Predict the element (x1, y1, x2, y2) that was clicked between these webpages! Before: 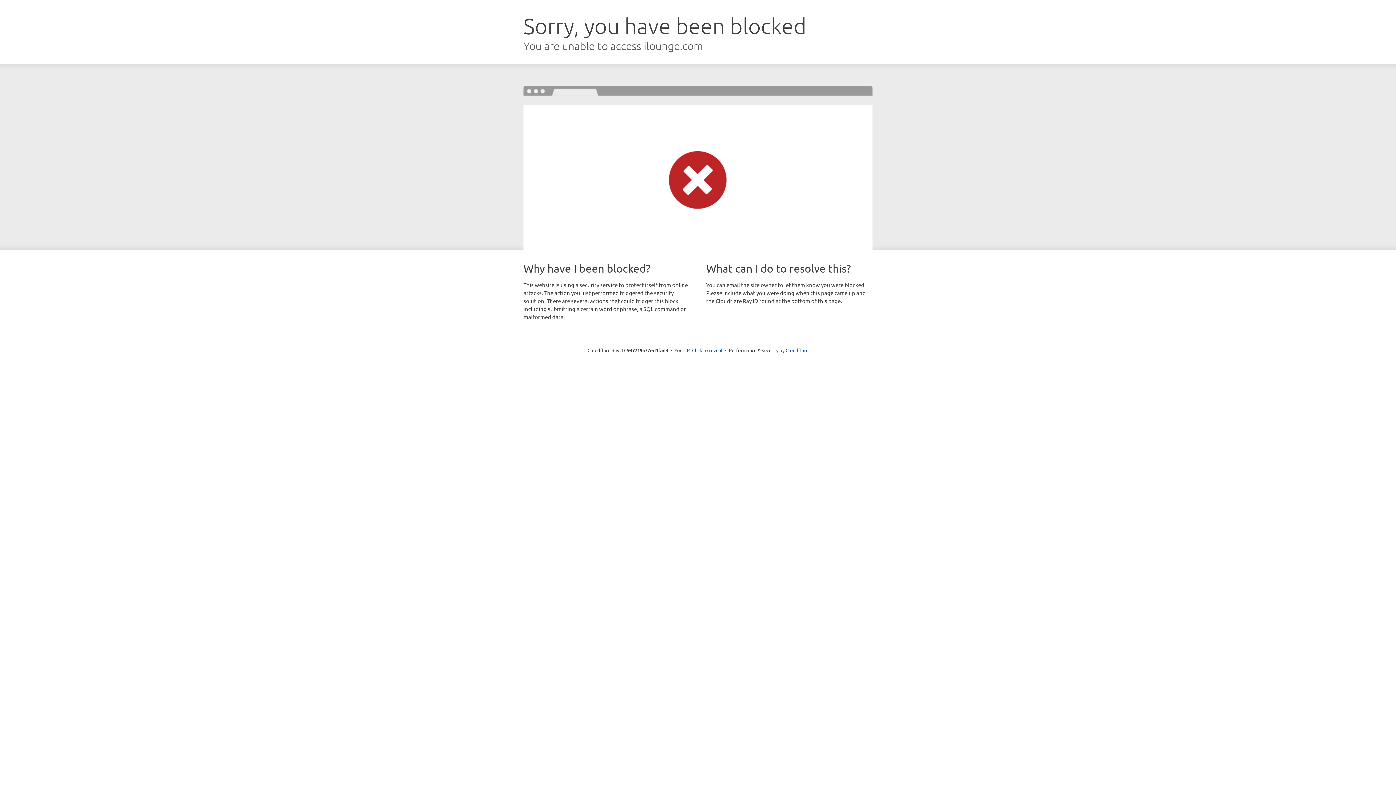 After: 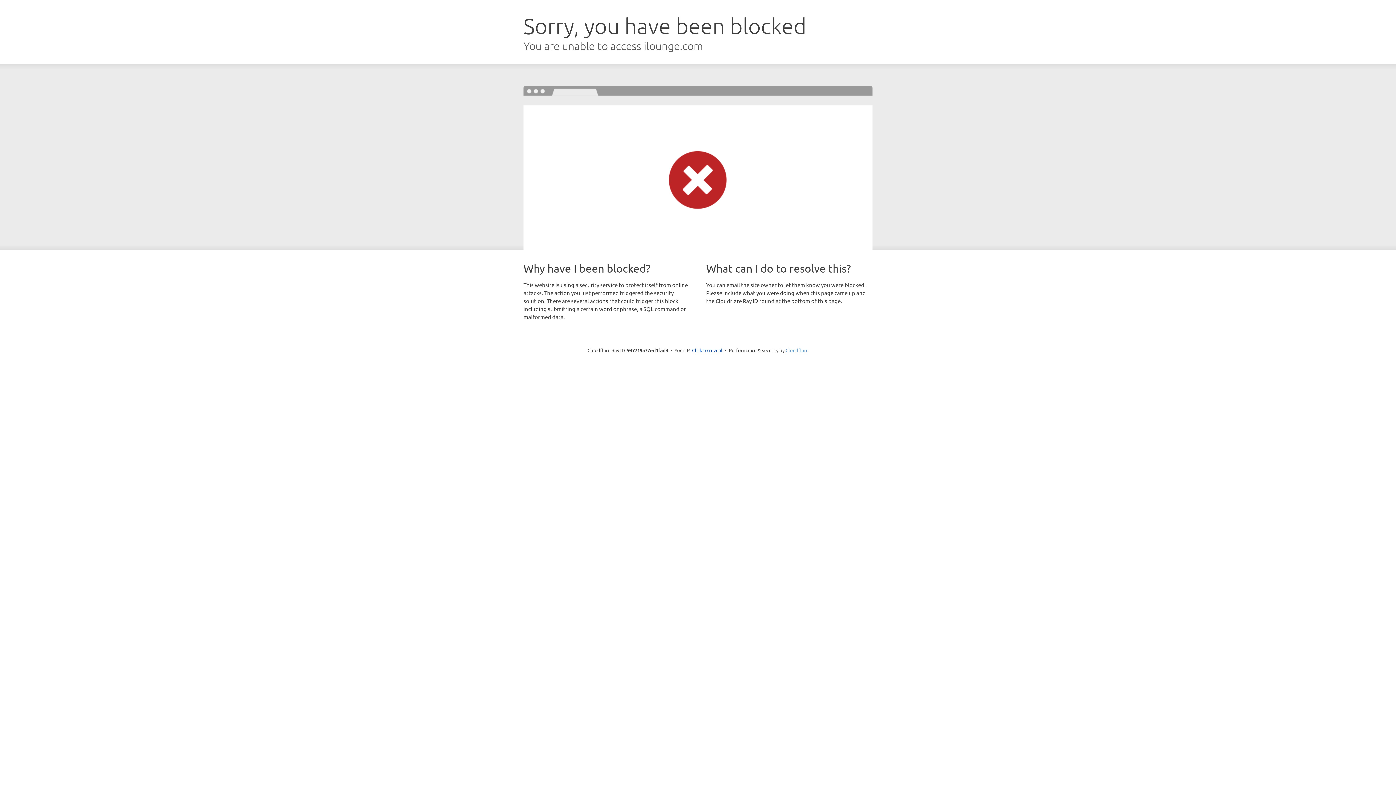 Action: label: Cloudflare bbox: (785, 347, 808, 353)